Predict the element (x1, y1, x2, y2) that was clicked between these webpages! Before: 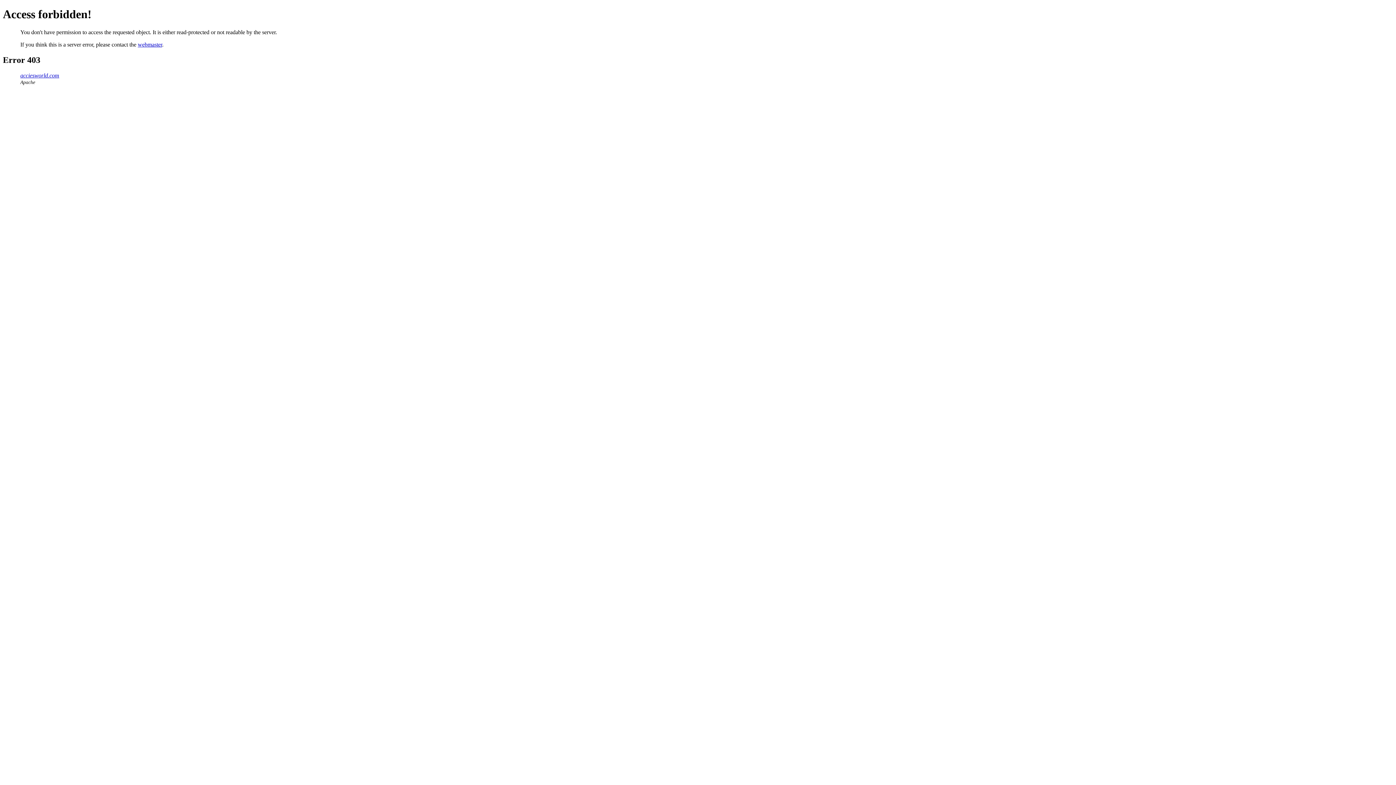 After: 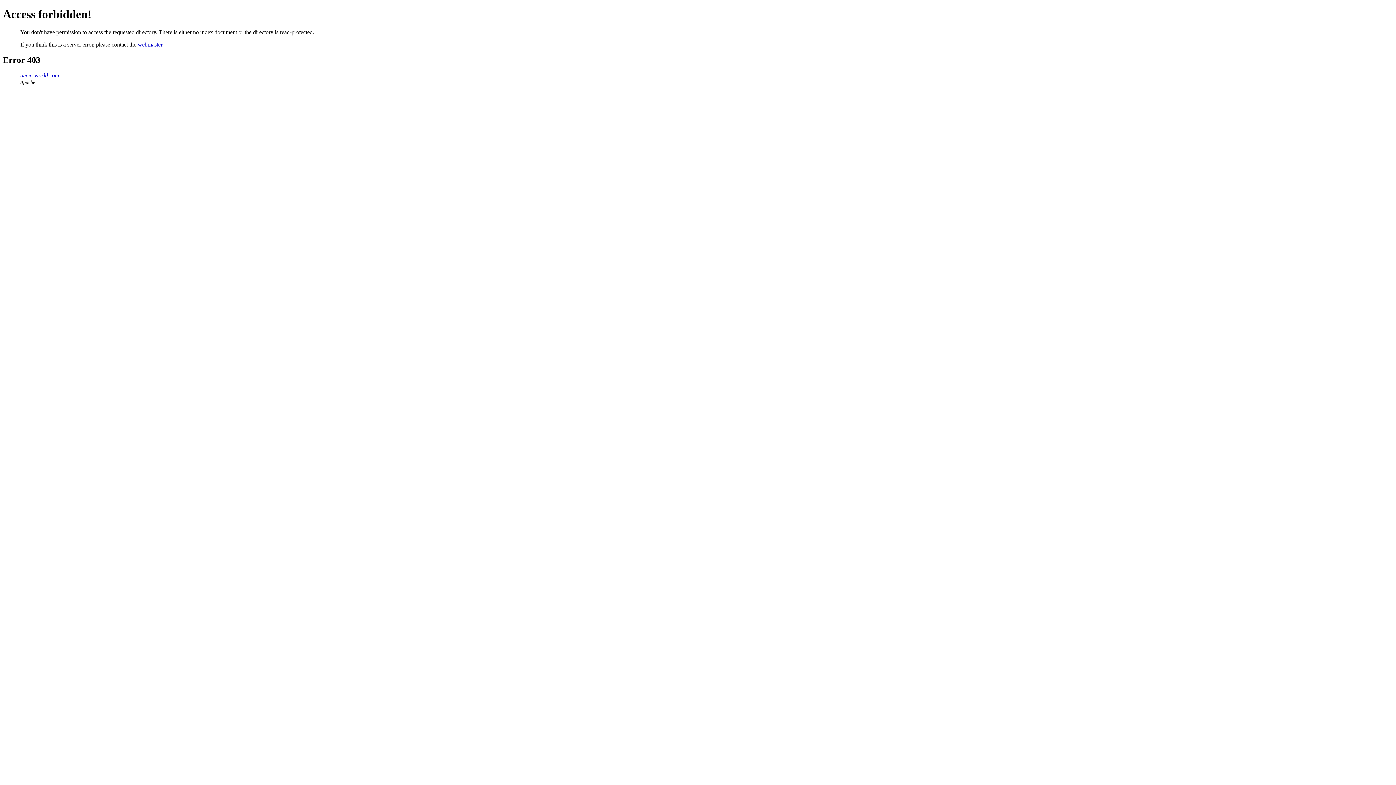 Action: label: acciesworld.com bbox: (20, 72, 59, 78)